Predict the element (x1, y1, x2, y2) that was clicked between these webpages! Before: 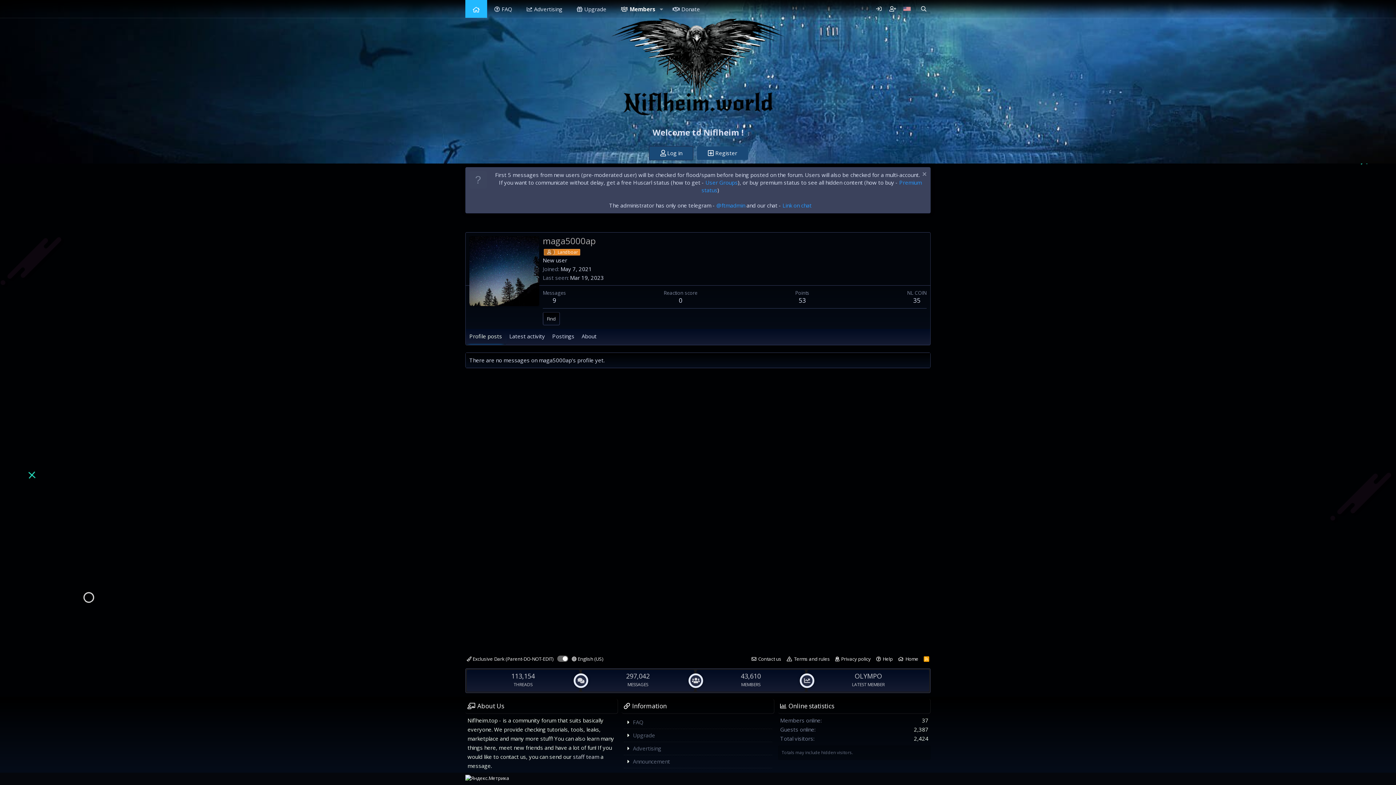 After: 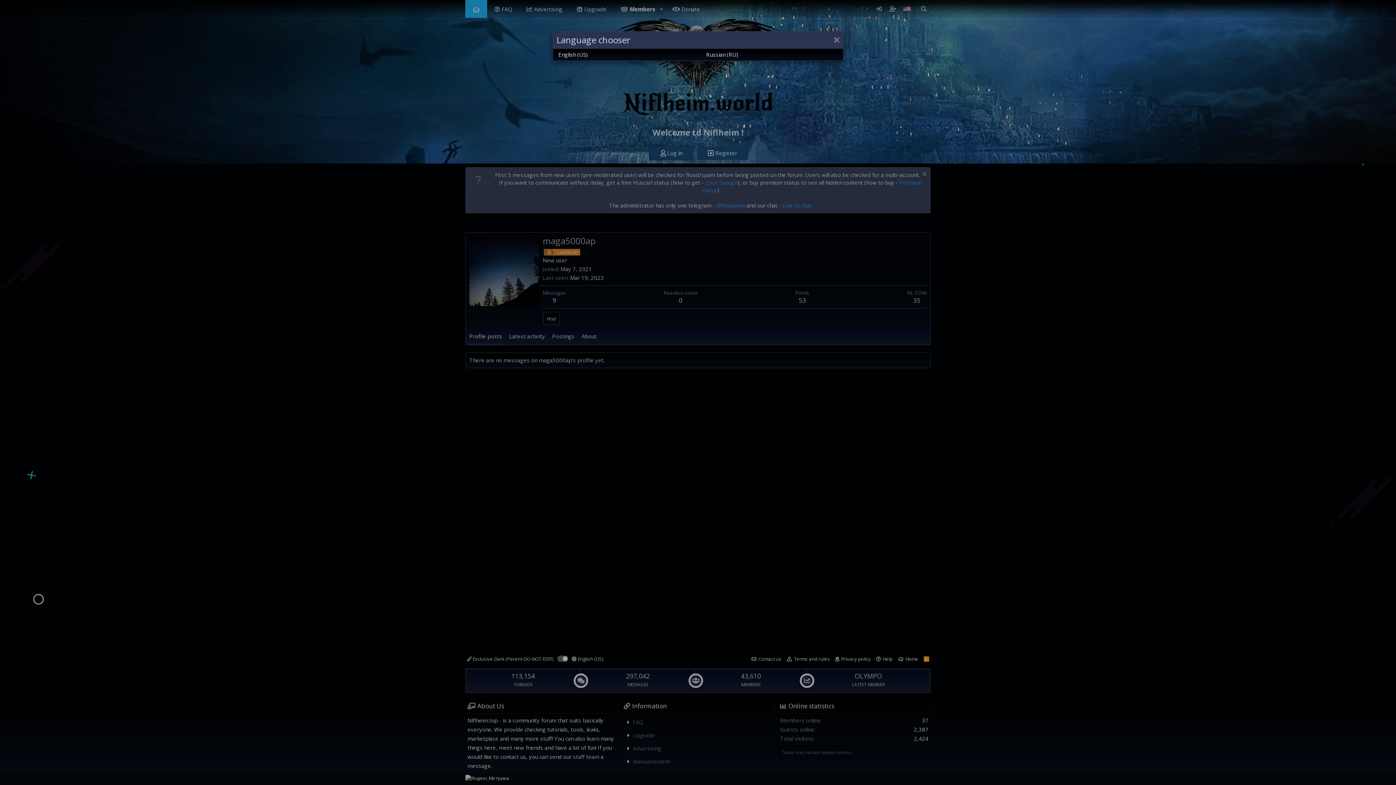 Action: label:  English (US) bbox: (570, 655, 604, 663)